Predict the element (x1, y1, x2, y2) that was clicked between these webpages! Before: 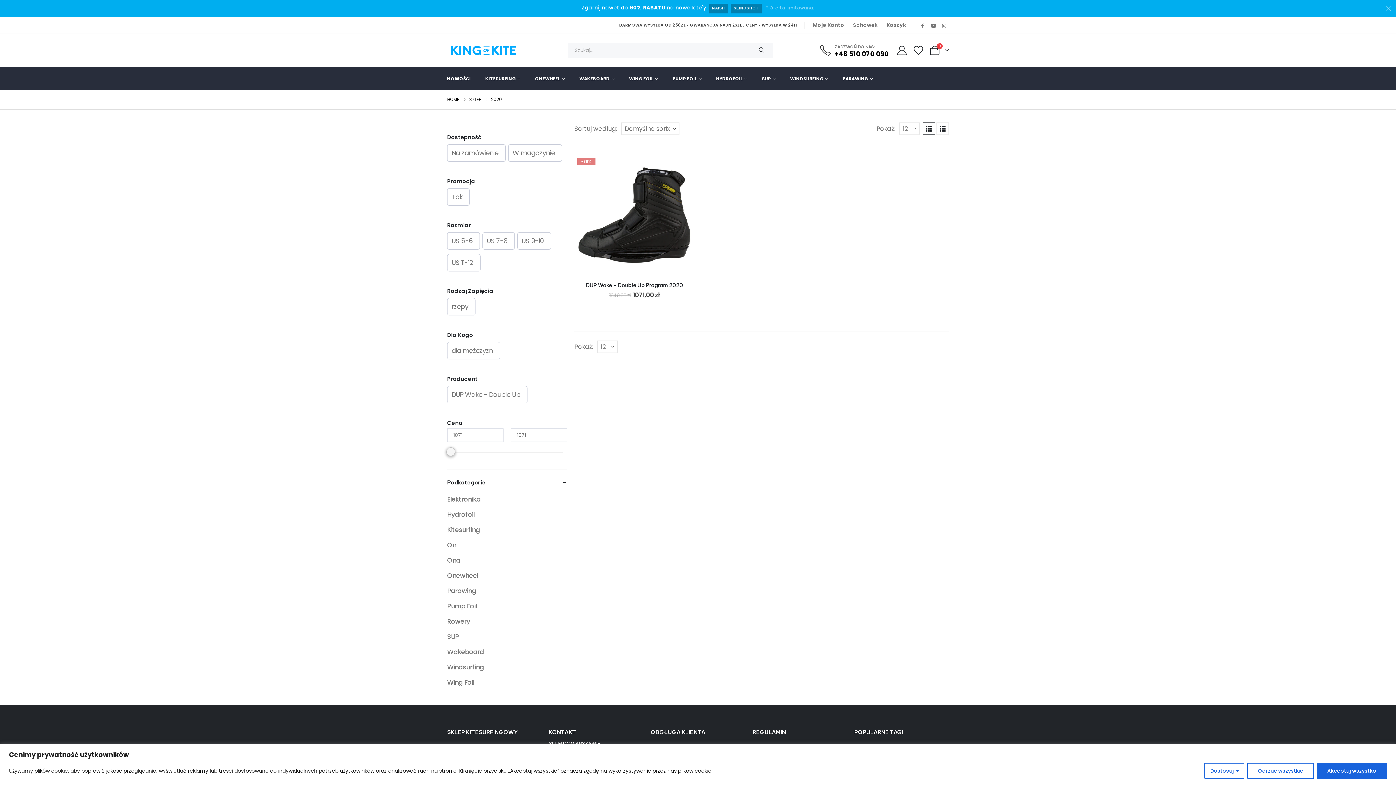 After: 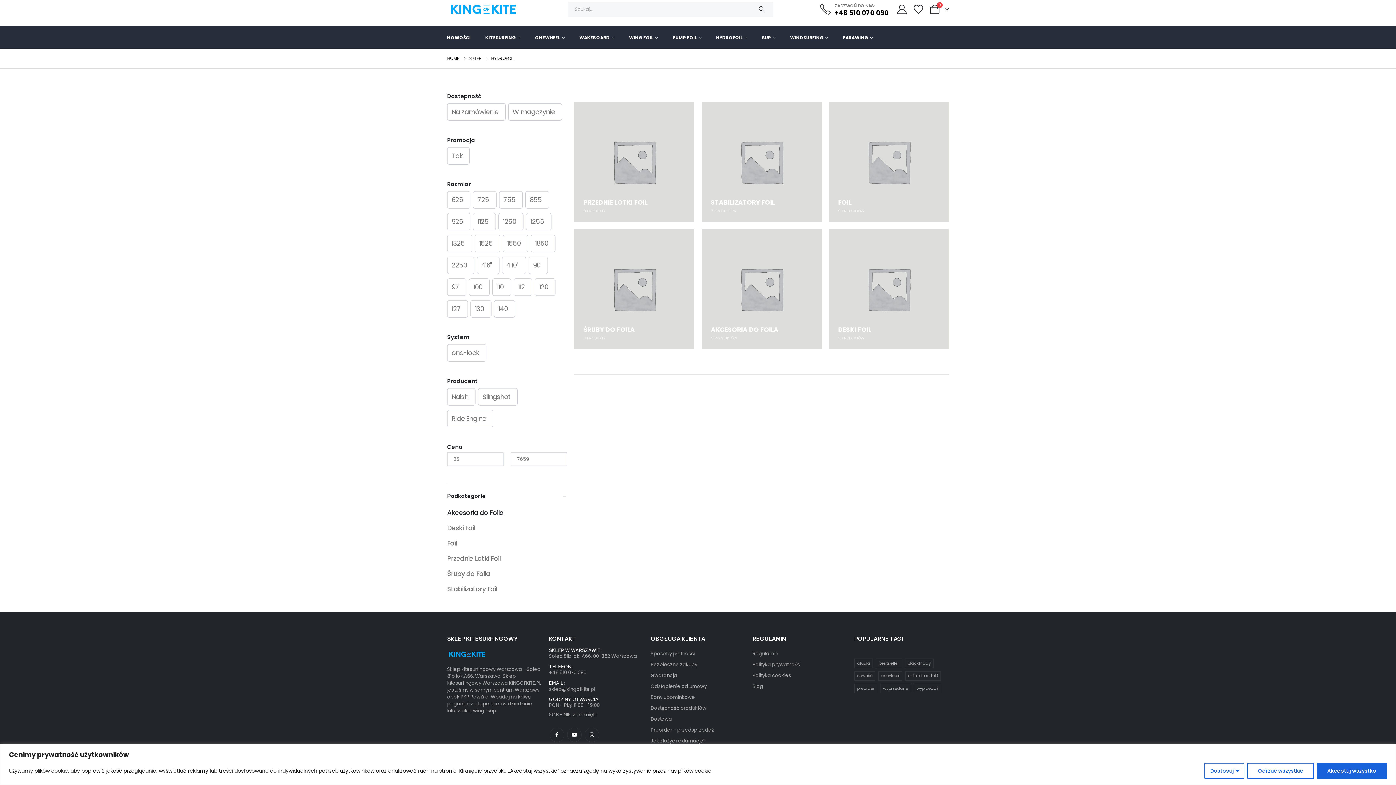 Action: bbox: (447, 507, 474, 522) label: Hydrofoil